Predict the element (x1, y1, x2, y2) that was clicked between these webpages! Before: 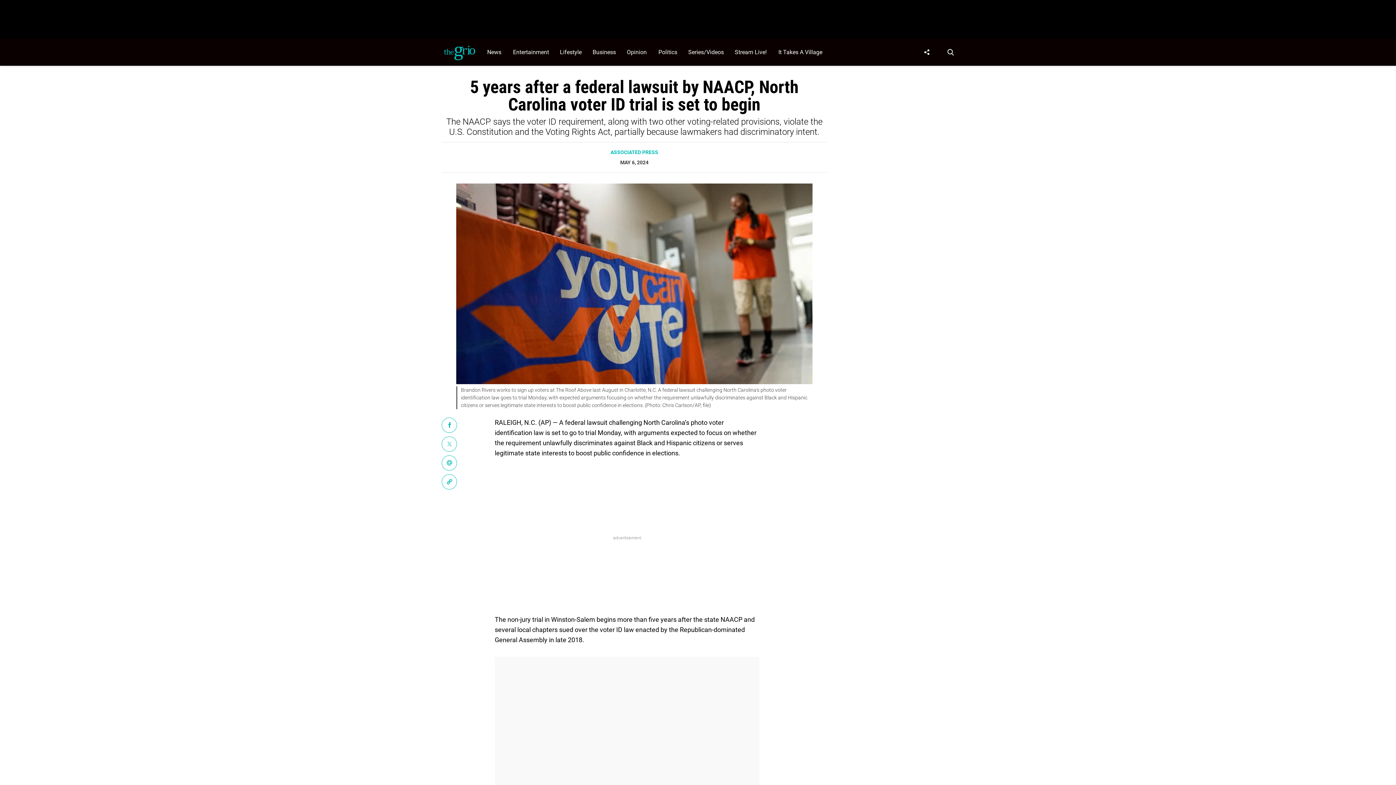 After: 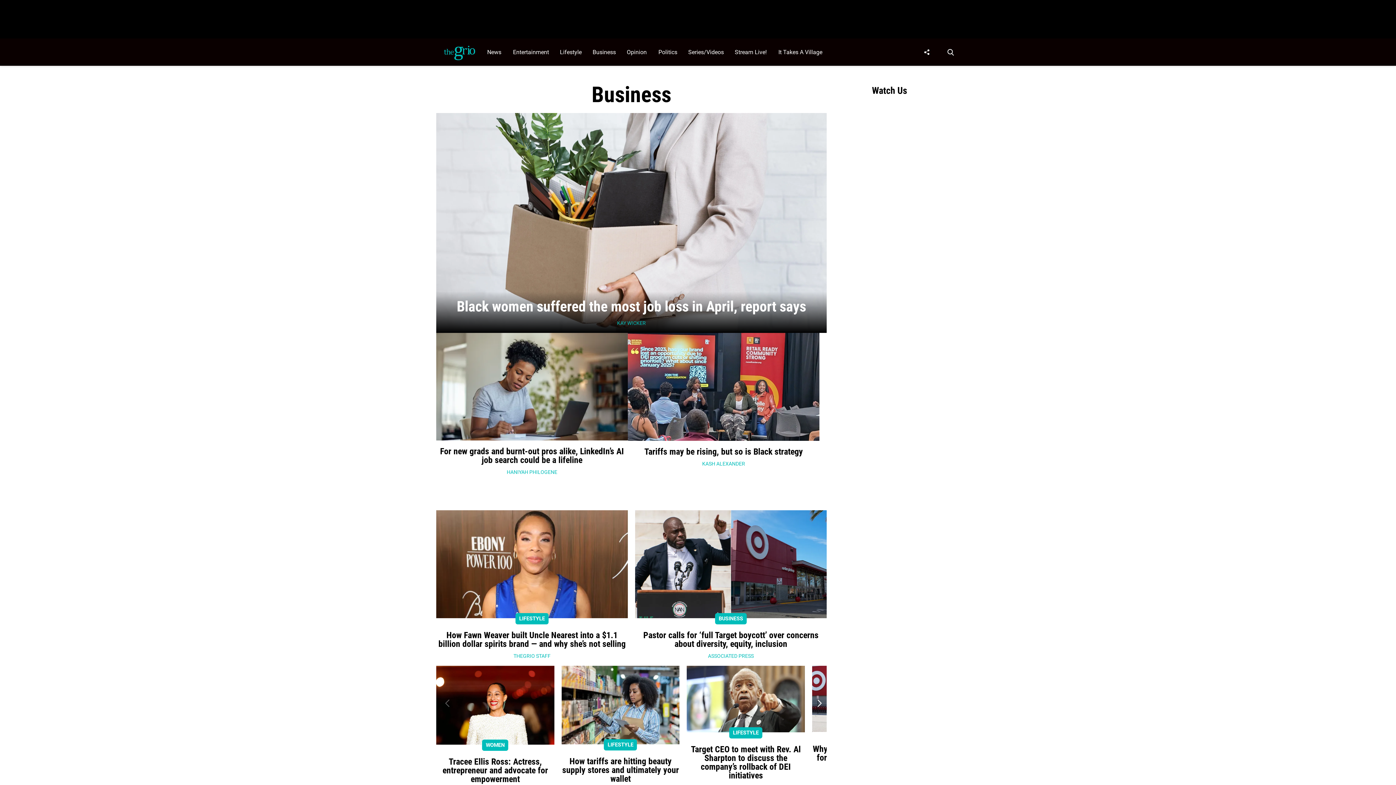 Action: bbox: (589, 38, 623, 65) label: Browse Business